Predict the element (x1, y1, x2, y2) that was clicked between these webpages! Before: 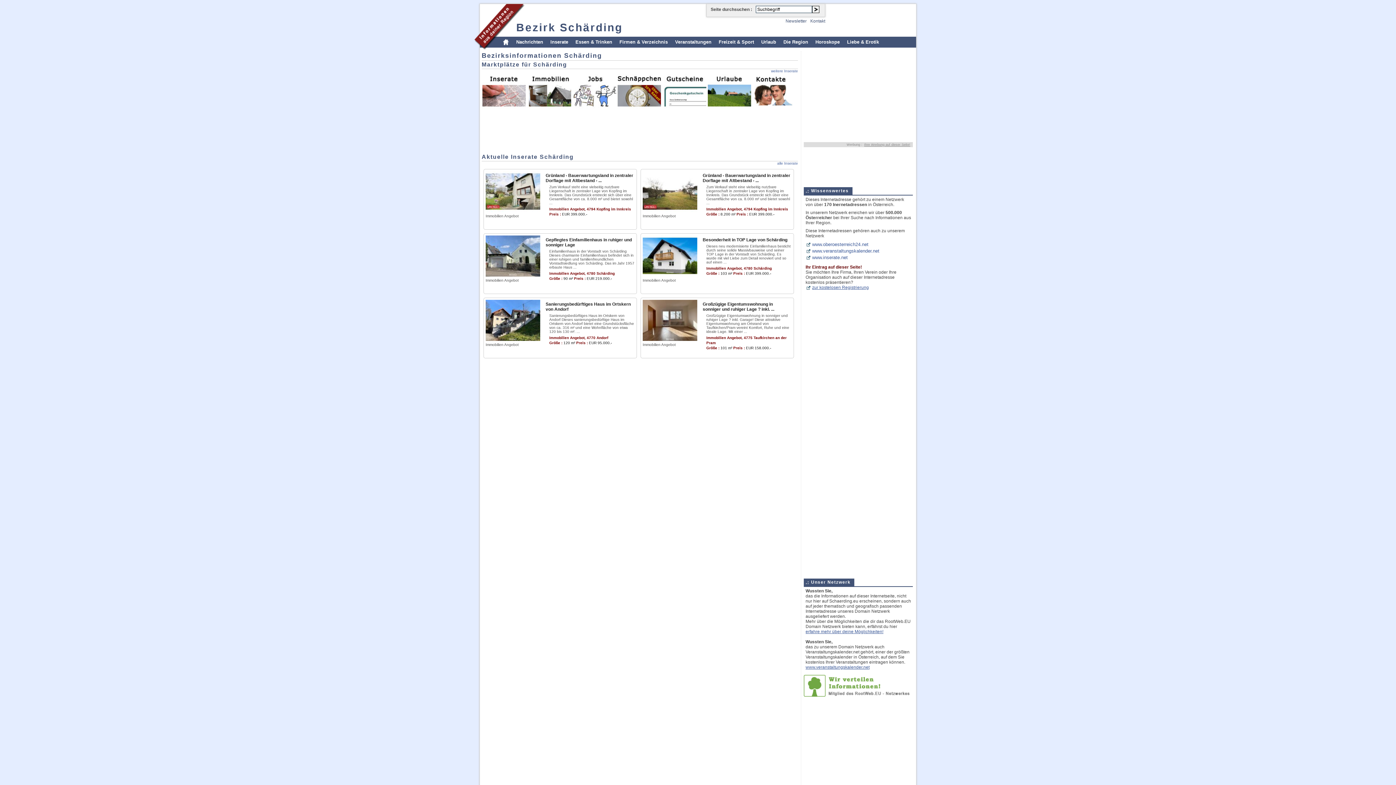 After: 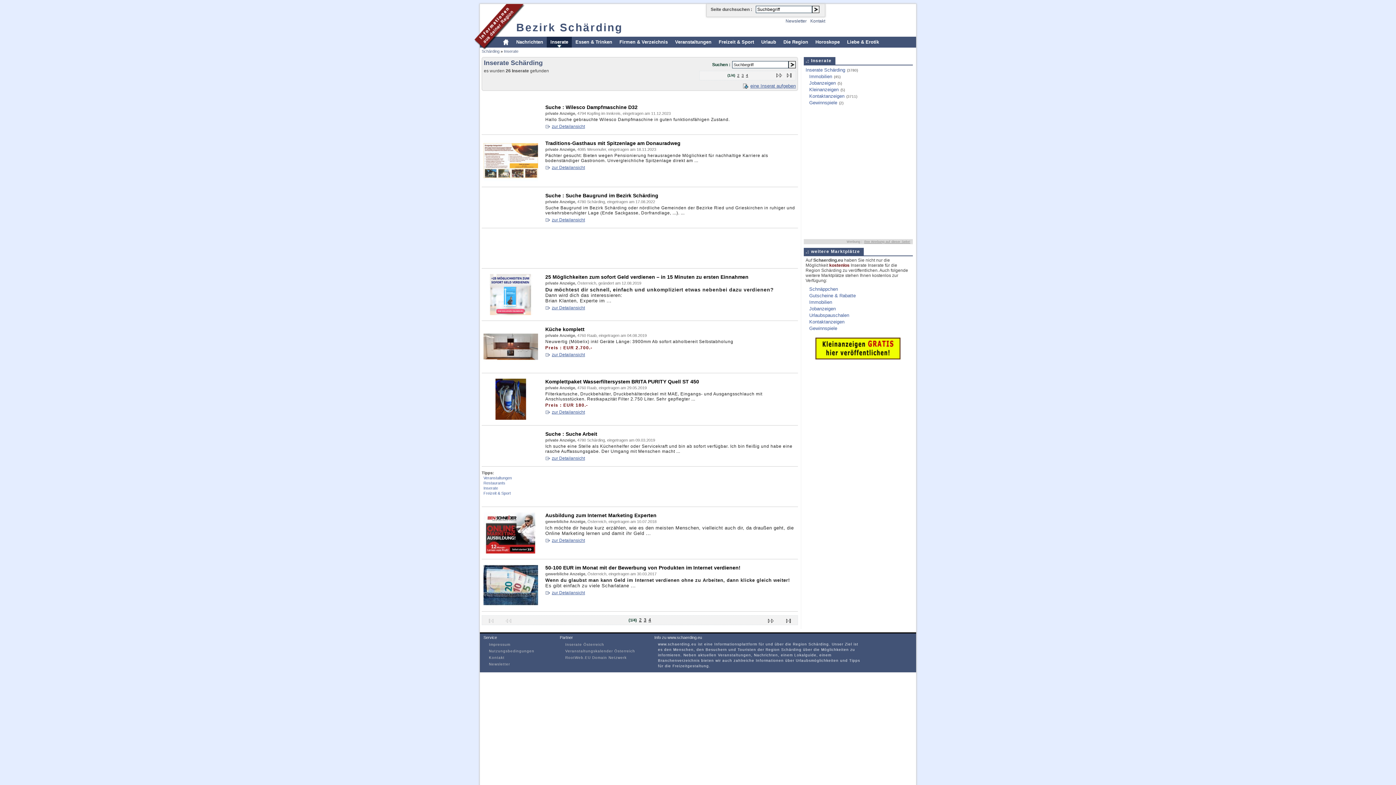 Action: bbox: (546, 36, 572, 47) label: Inserate